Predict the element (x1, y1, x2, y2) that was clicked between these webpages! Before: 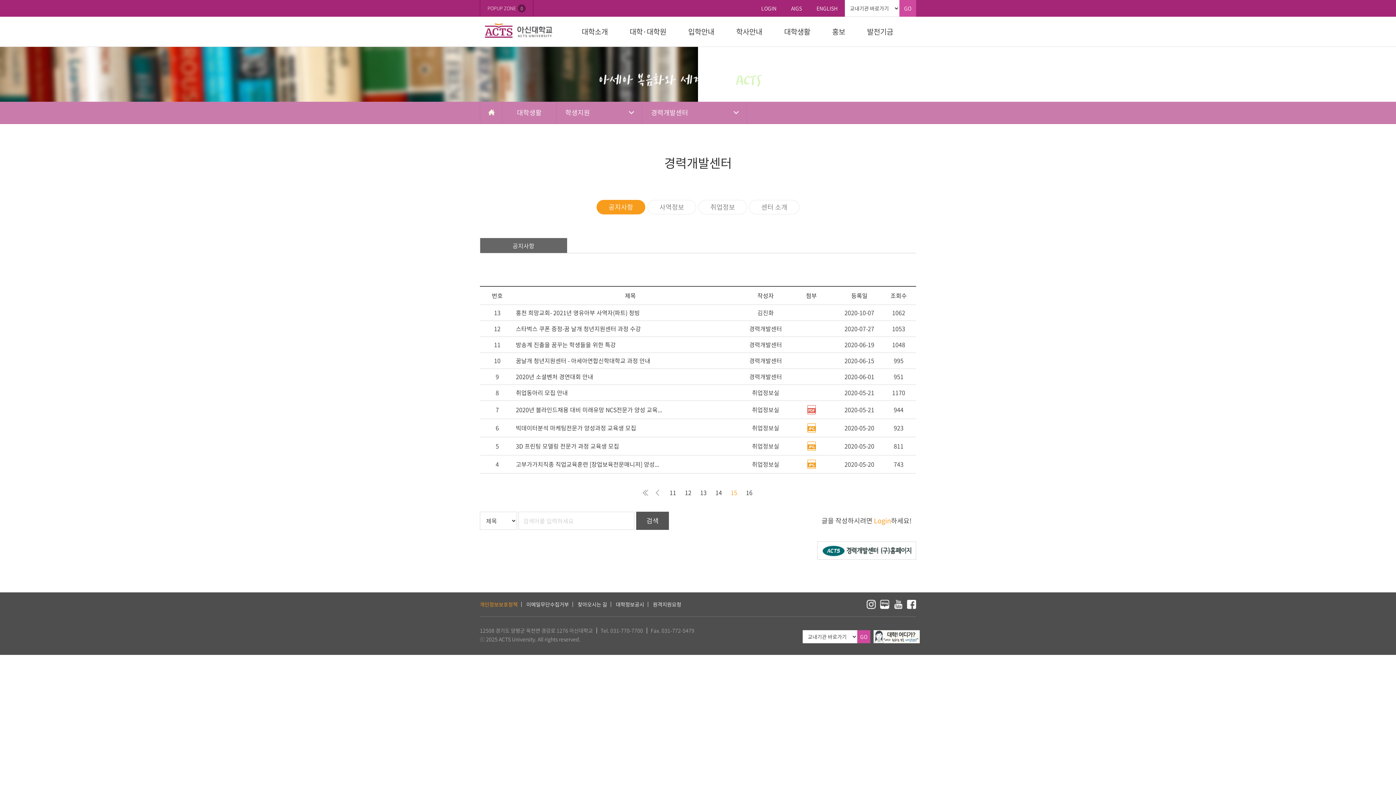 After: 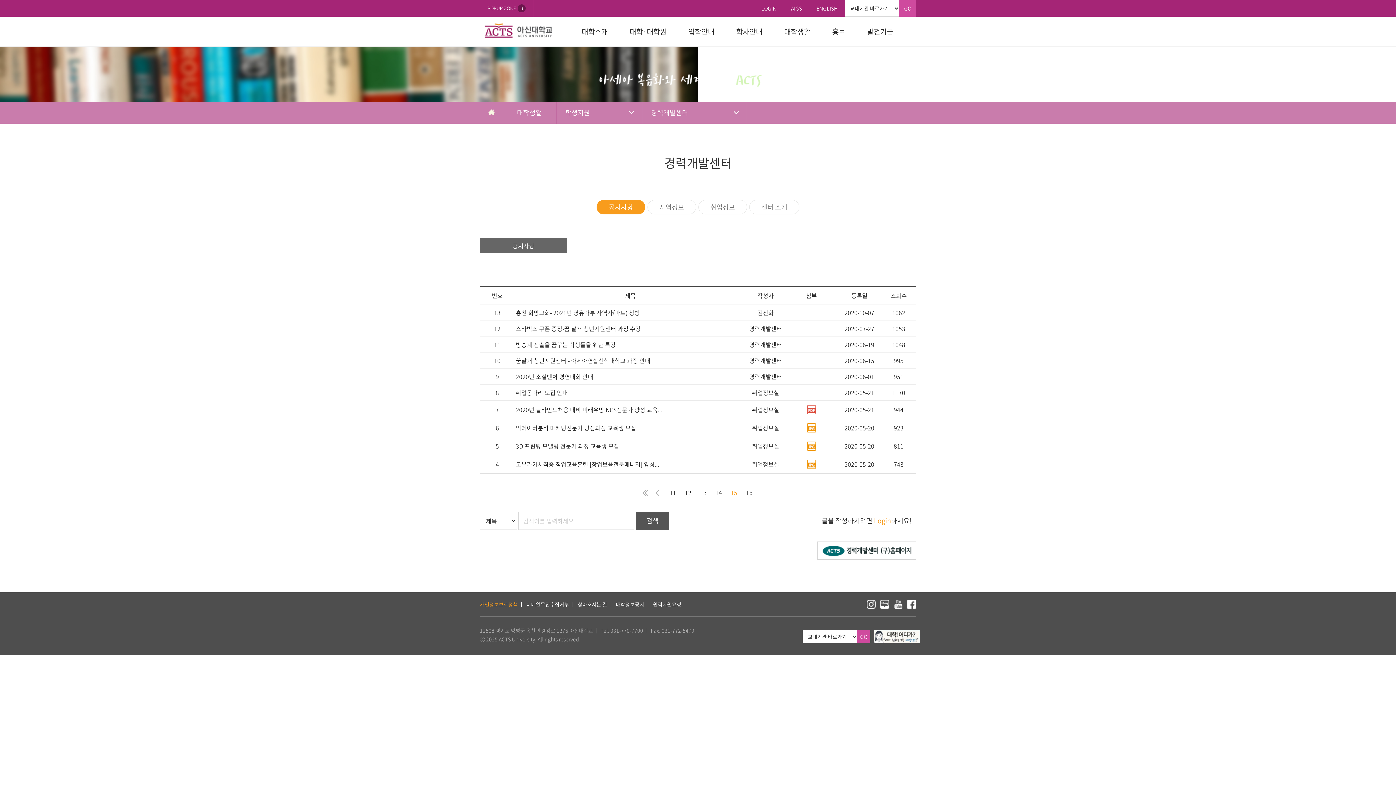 Action: bbox: (807, 405, 815, 414)